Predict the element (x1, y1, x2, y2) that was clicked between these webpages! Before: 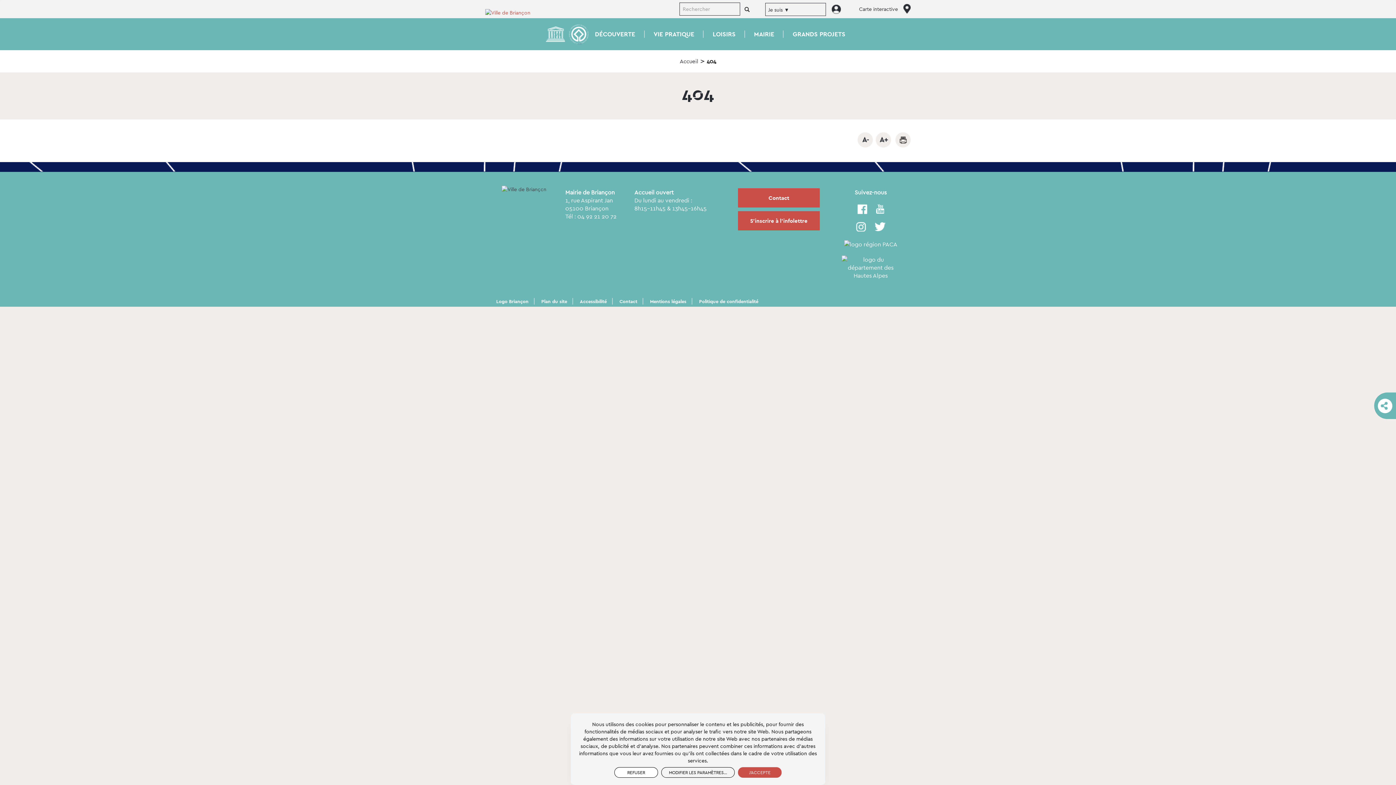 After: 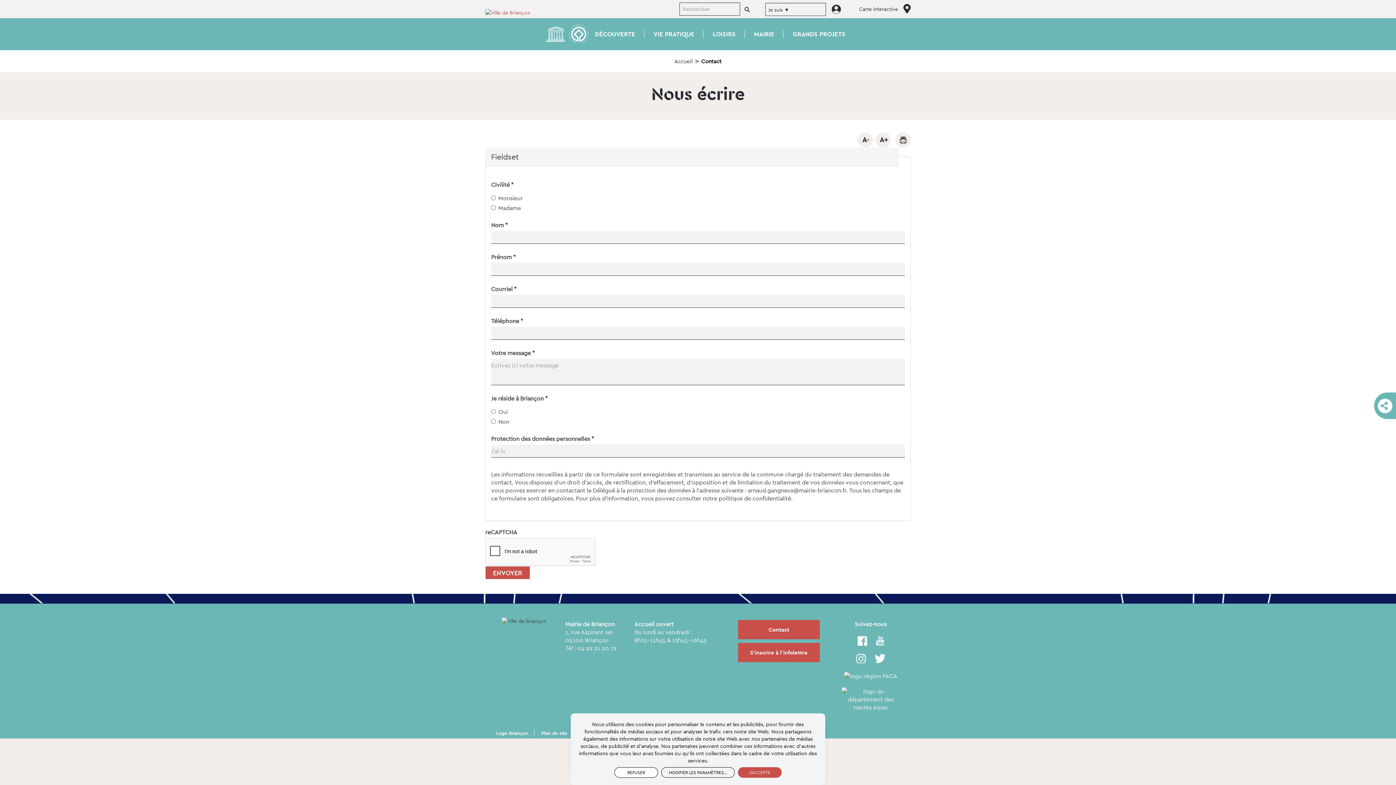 Action: label: Contact bbox: (738, 188, 820, 207)